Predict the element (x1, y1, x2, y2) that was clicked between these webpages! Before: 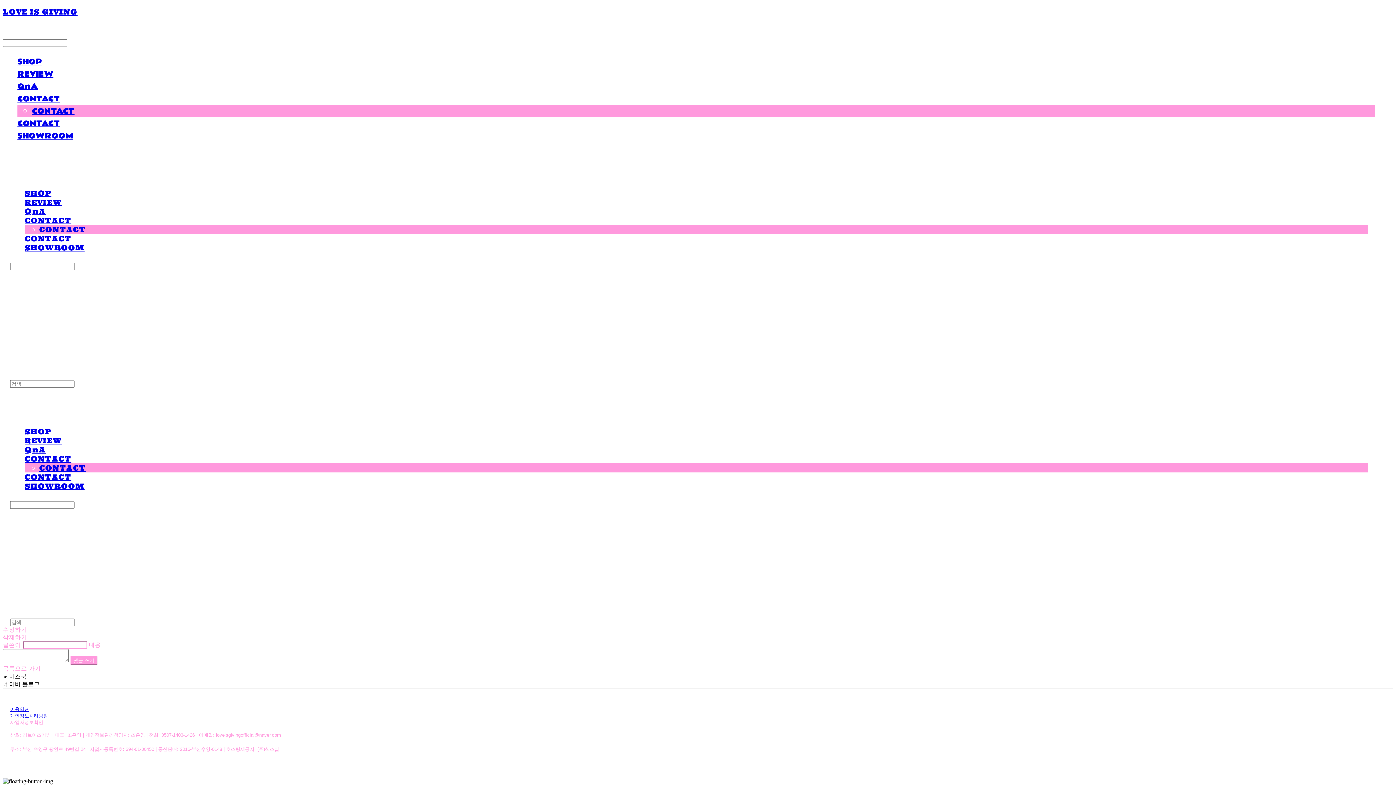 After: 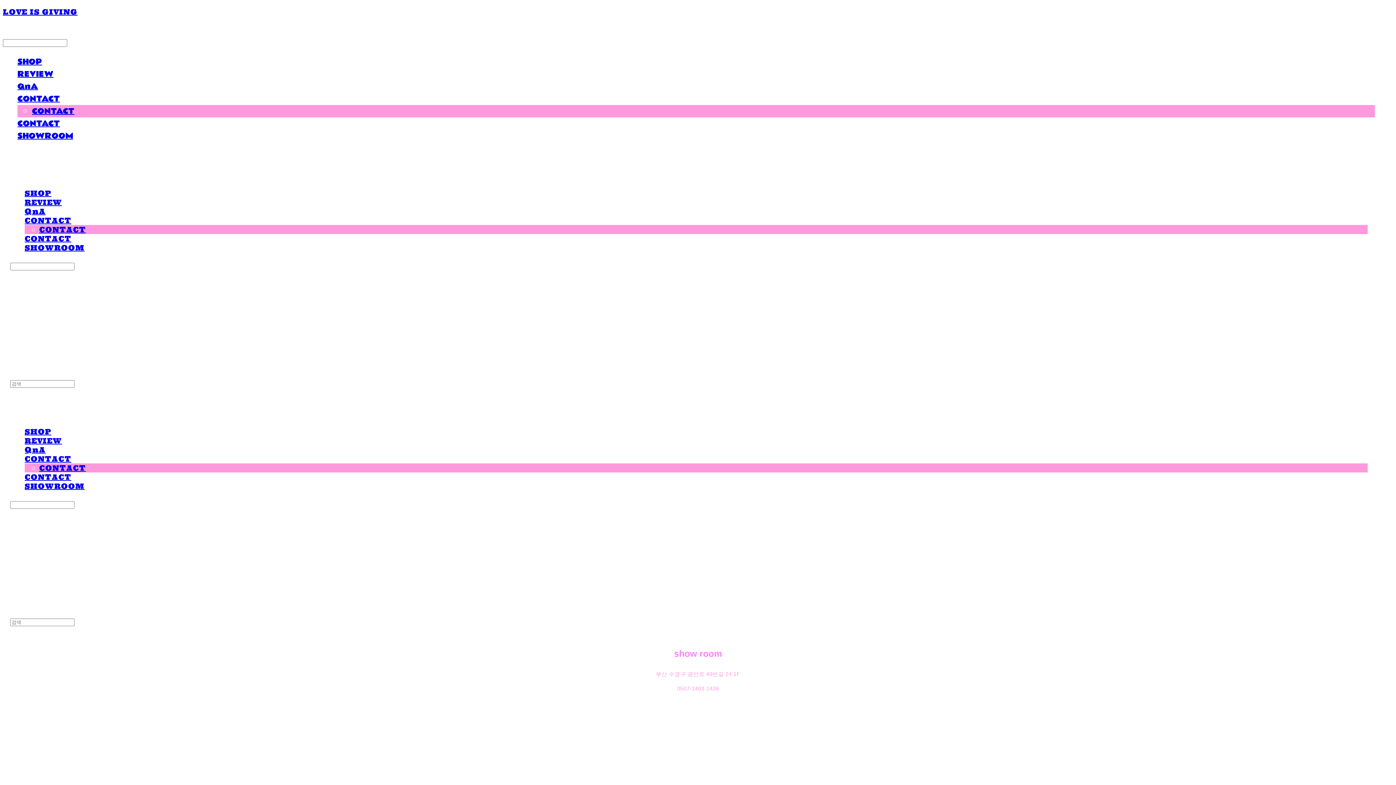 Action: label: CONTACT bbox: (24, 472, 71, 481)